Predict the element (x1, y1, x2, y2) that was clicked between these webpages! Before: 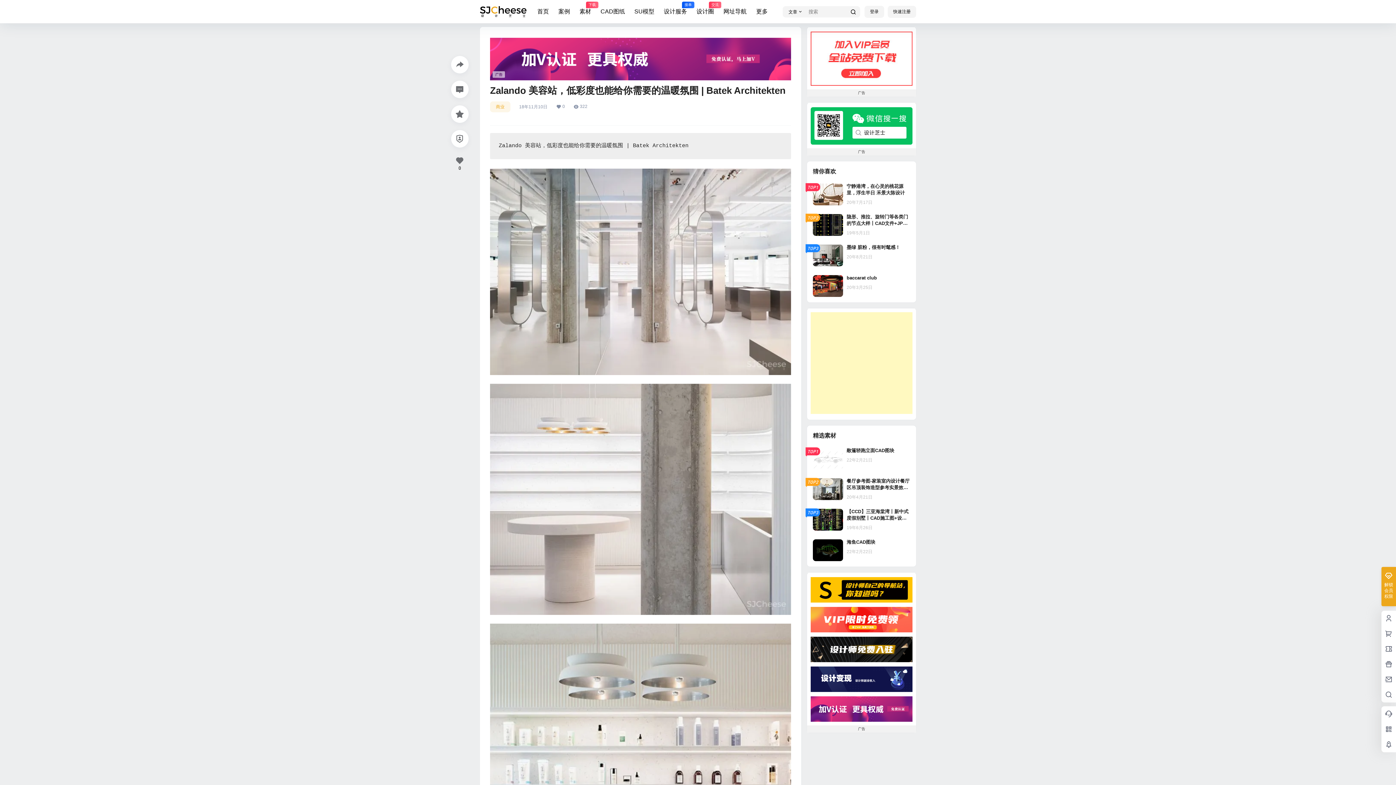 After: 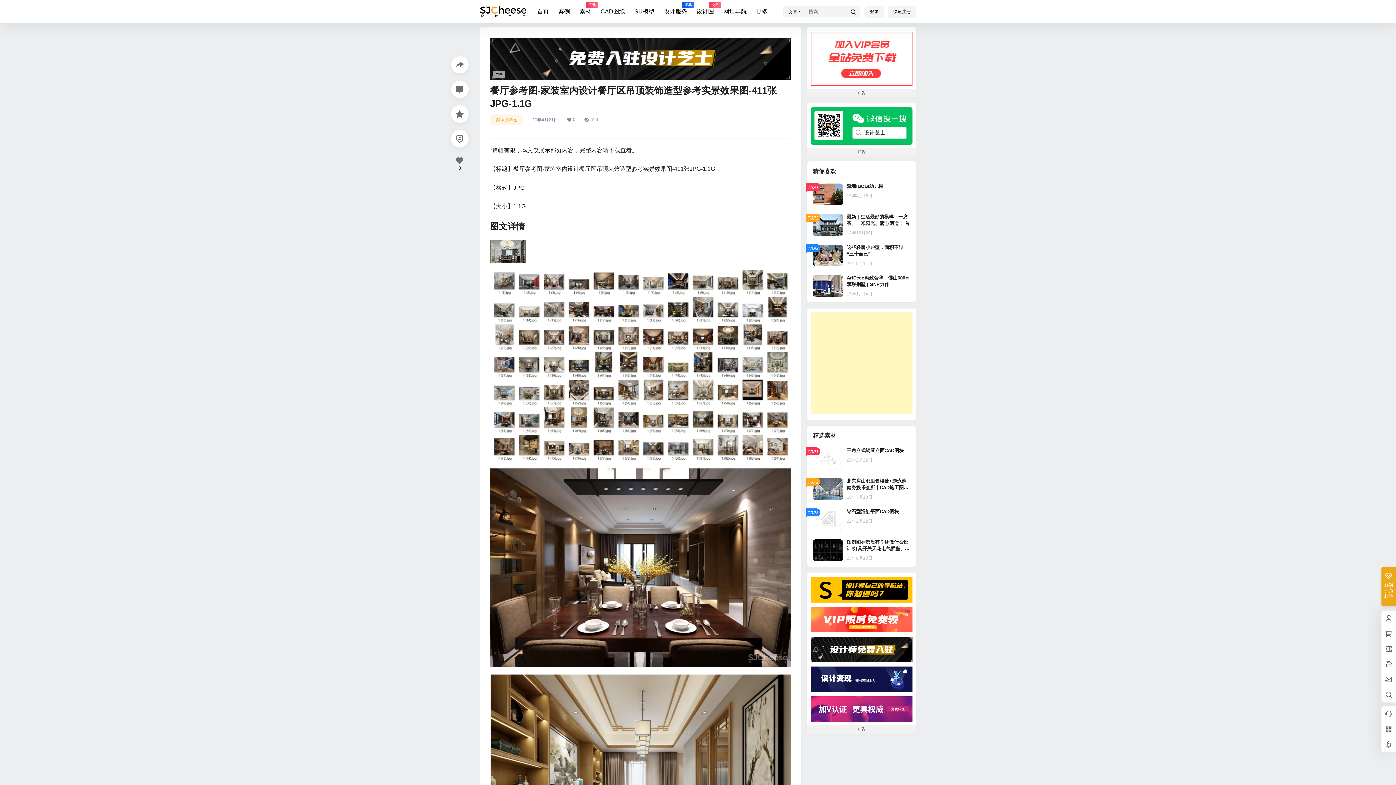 Action: bbox: (807, 472, 916, 505)